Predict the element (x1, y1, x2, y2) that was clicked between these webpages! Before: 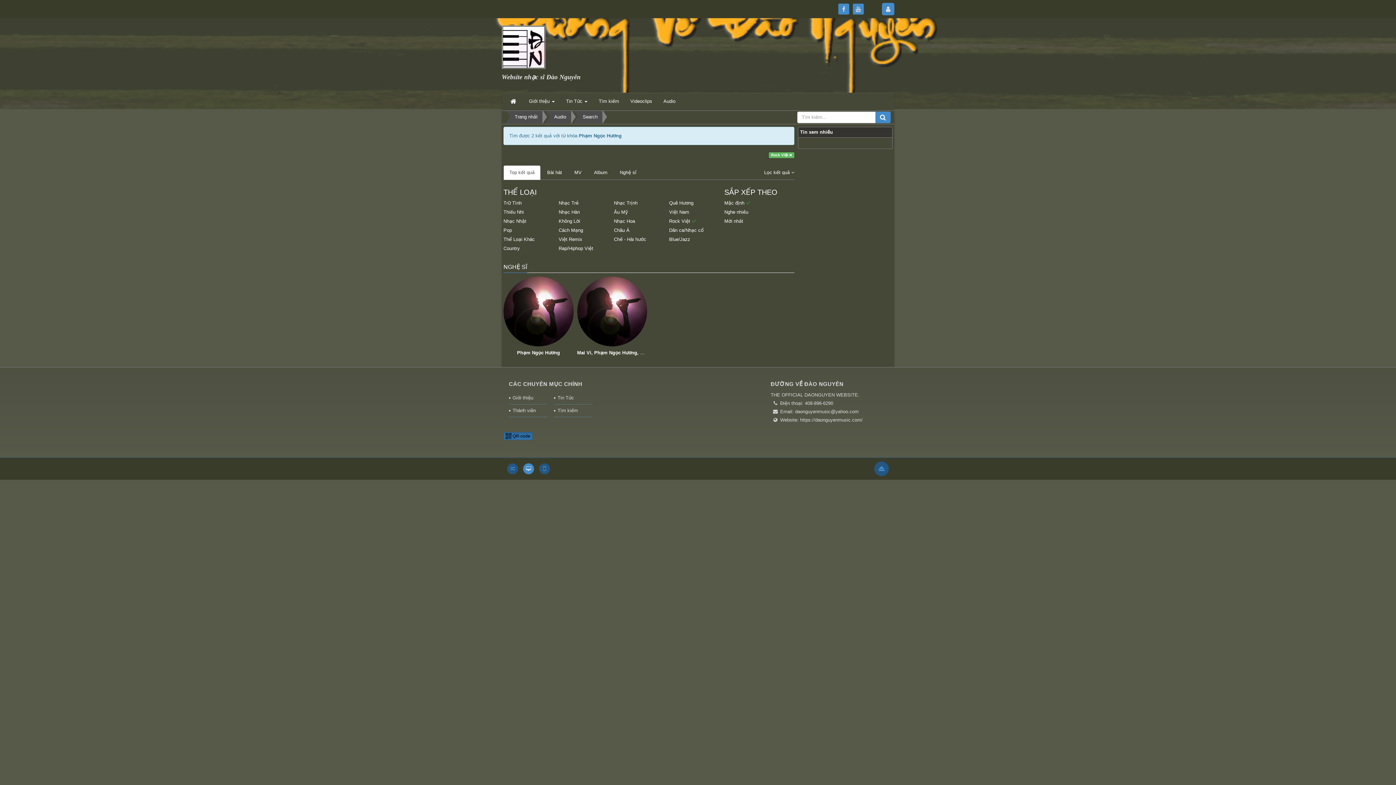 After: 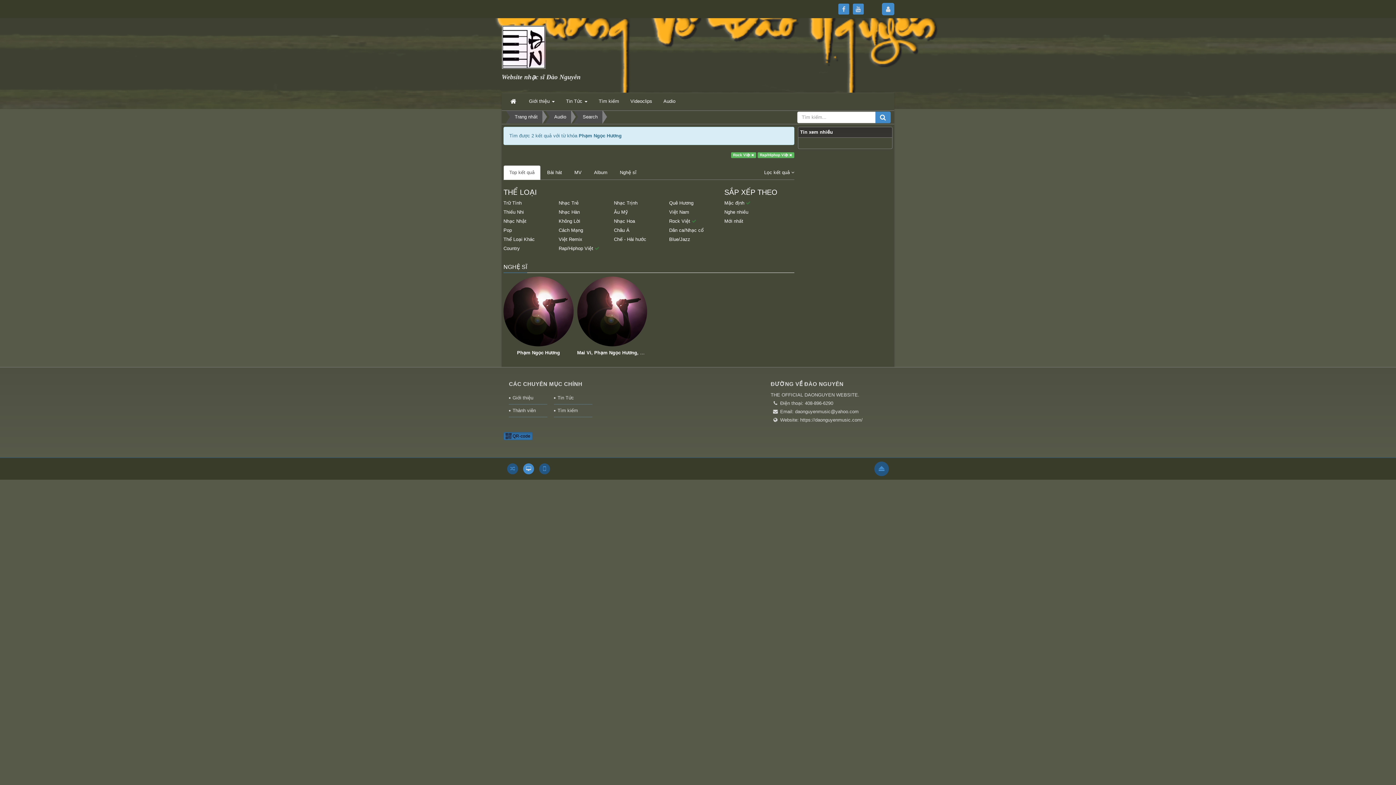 Action: bbox: (558, 245, 593, 251) label: Rap/Hiphop Việt